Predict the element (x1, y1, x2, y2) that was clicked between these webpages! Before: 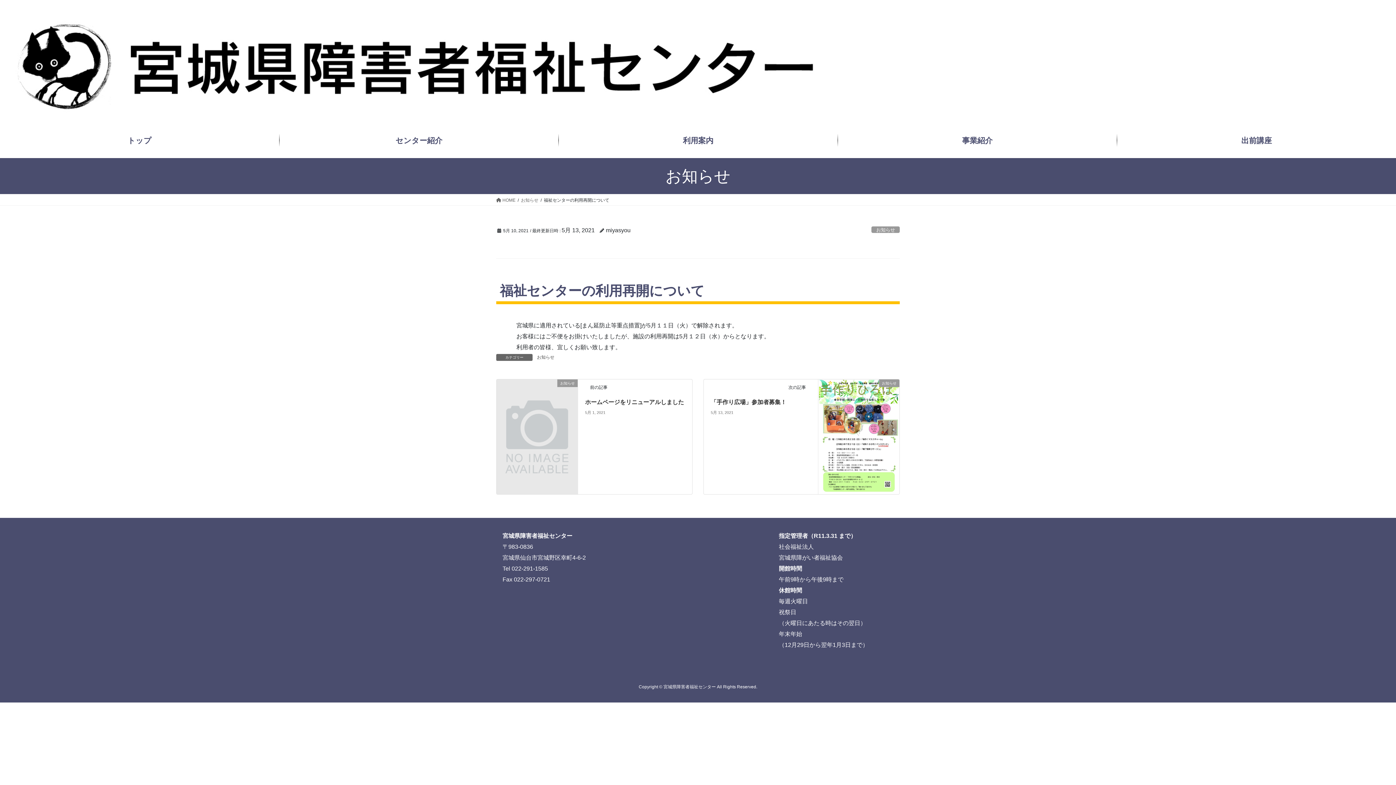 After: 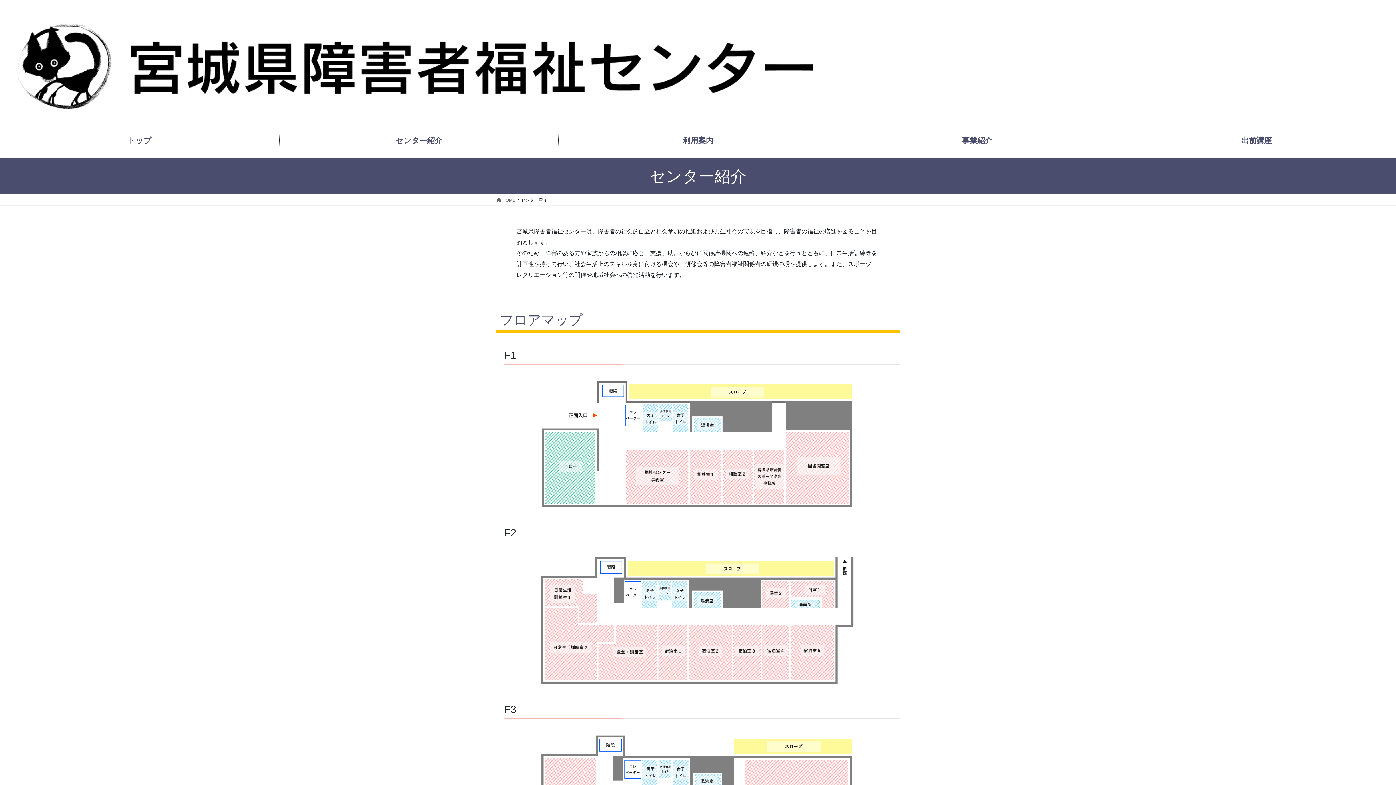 Action: bbox: (279, 127, 558, 153) label: センター紹介